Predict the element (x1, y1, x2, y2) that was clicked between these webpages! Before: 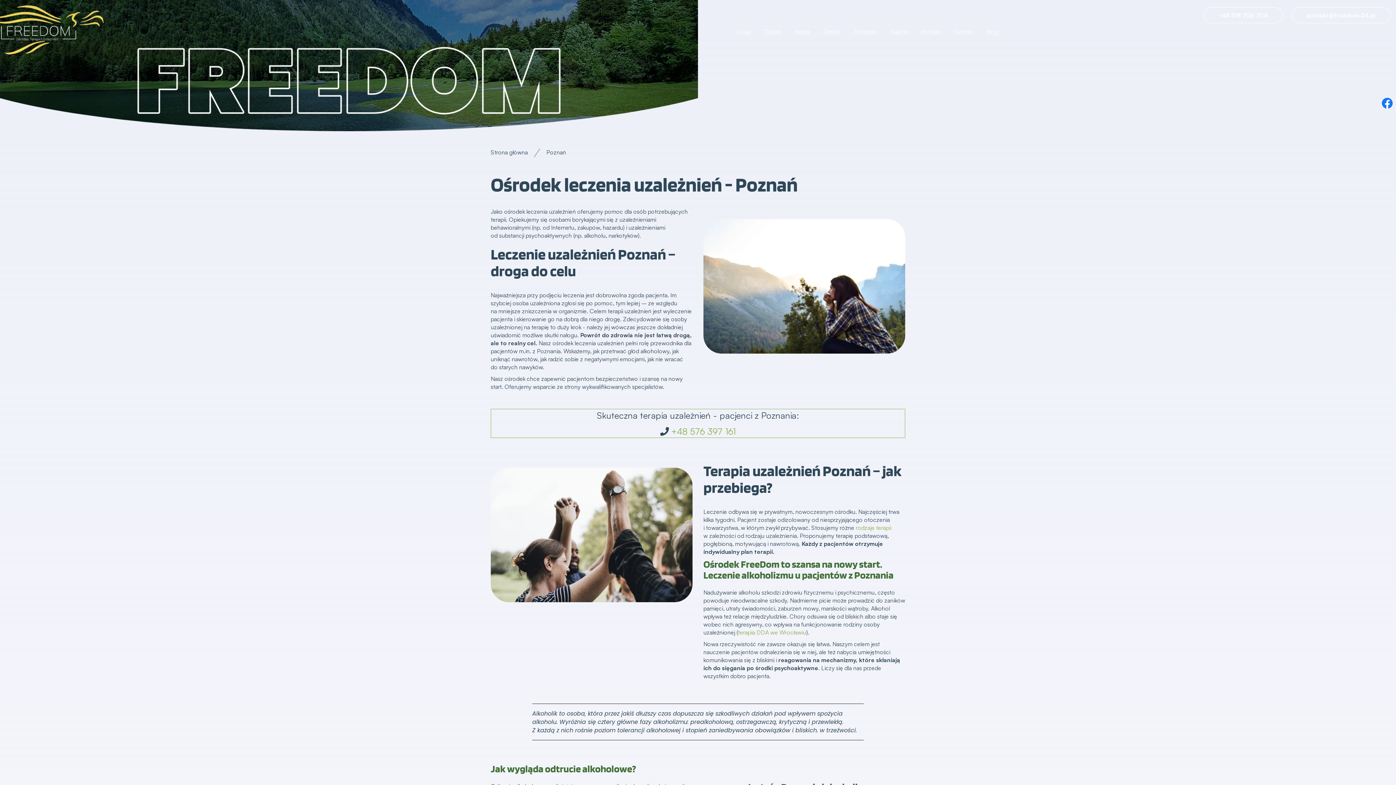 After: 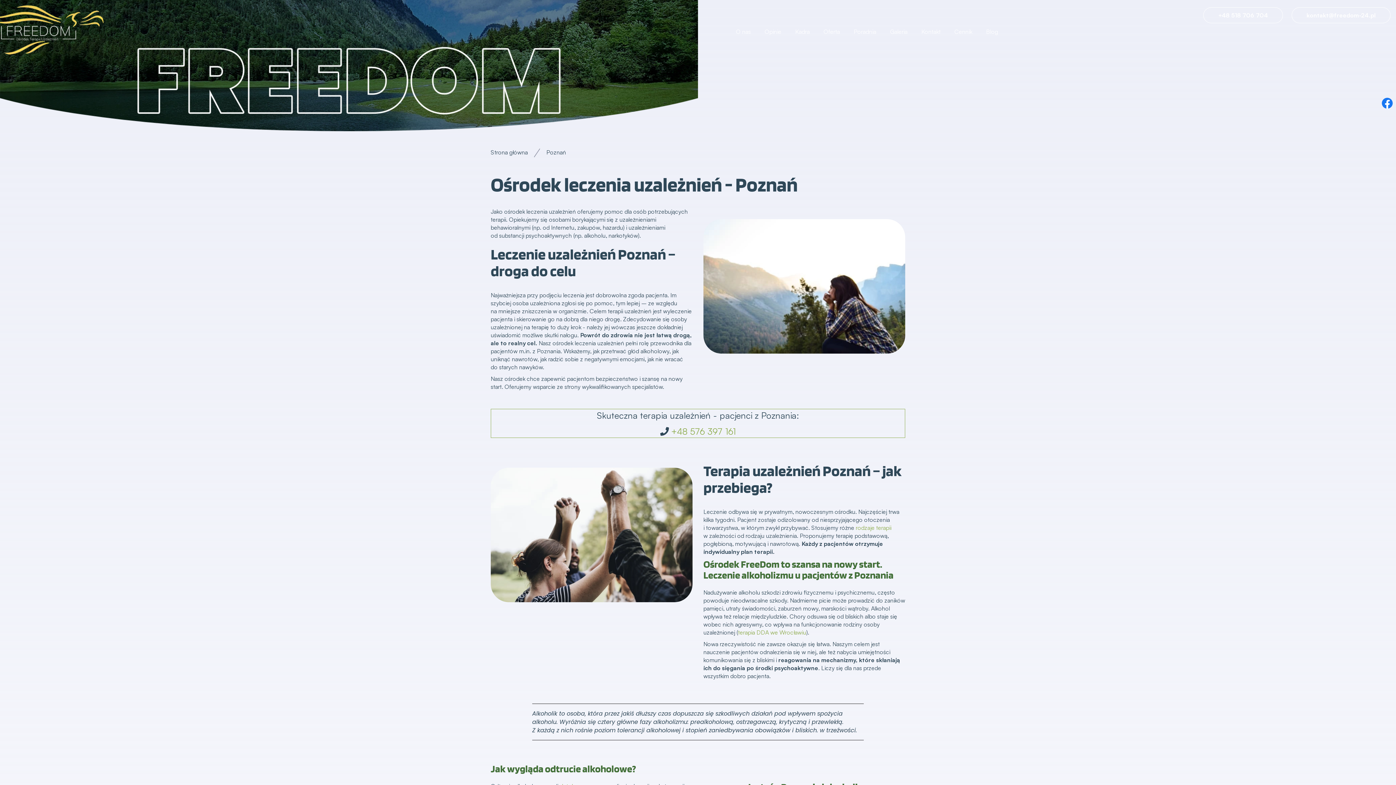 Action: bbox: (1378, 94, 1396, 112)